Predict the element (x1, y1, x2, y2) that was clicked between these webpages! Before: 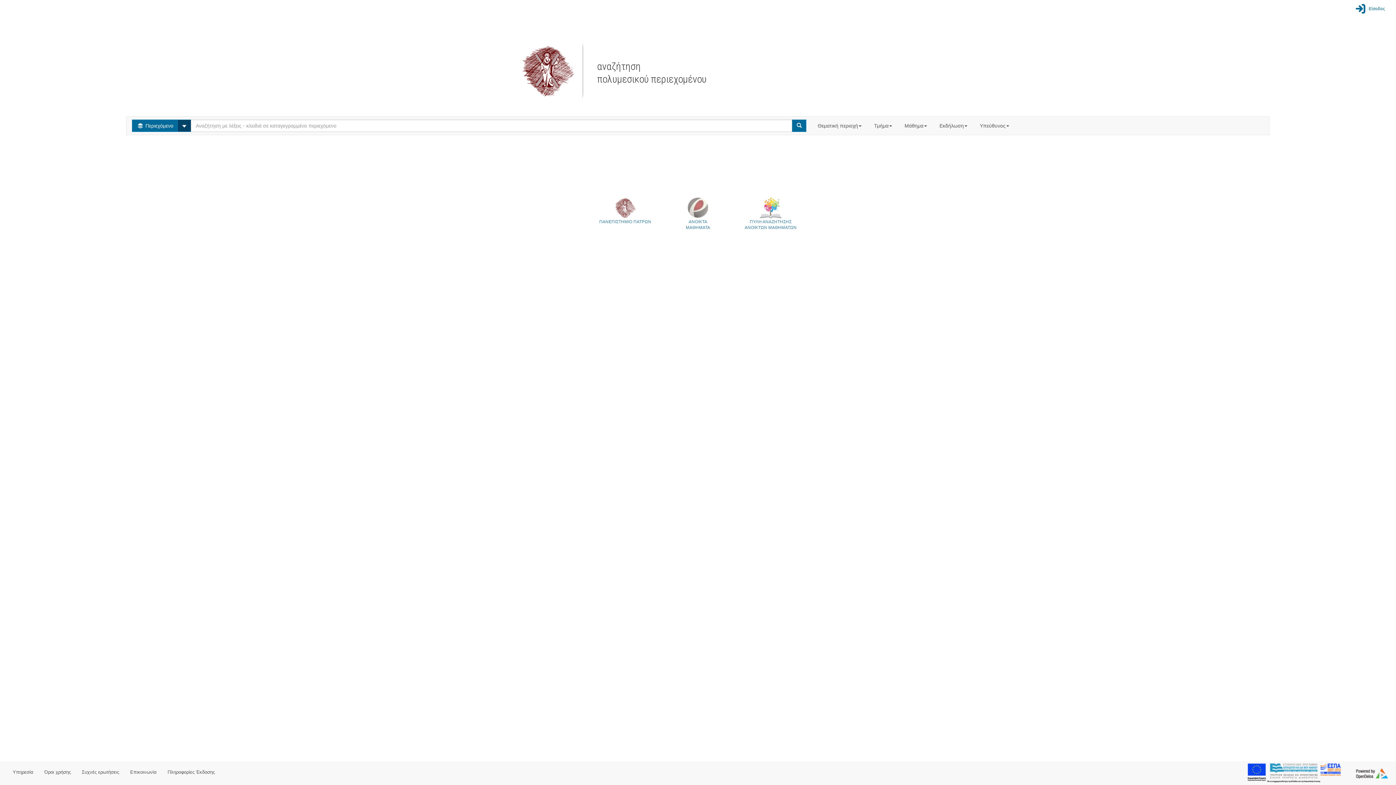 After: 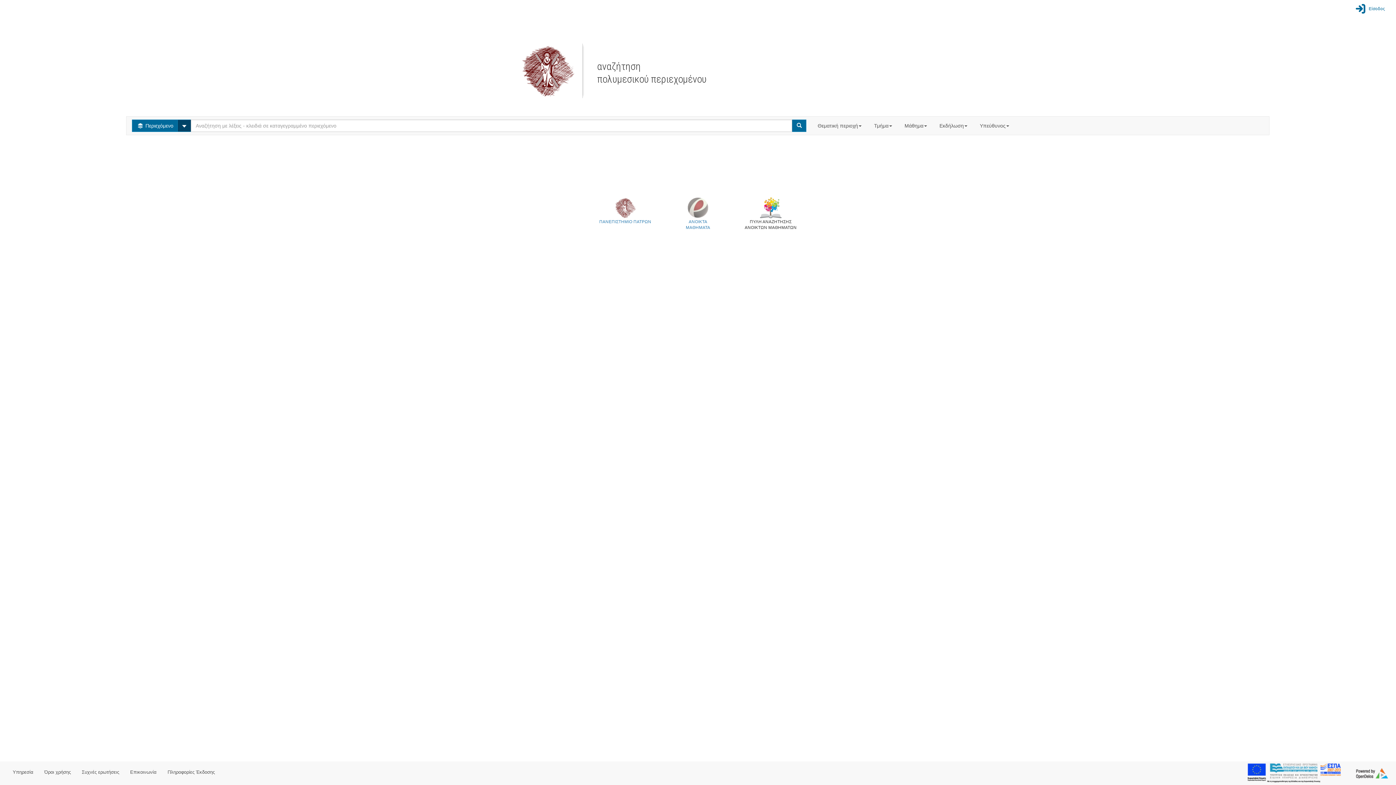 Action: label: 
ΠΥΛΗ ΑΝΑΖΗΤΗΣΗΣ
ΑΝΟΙΚΤΩΝ ΜΑΘΗΜΑΤΩΝ bbox: (734, 197, 807, 230)